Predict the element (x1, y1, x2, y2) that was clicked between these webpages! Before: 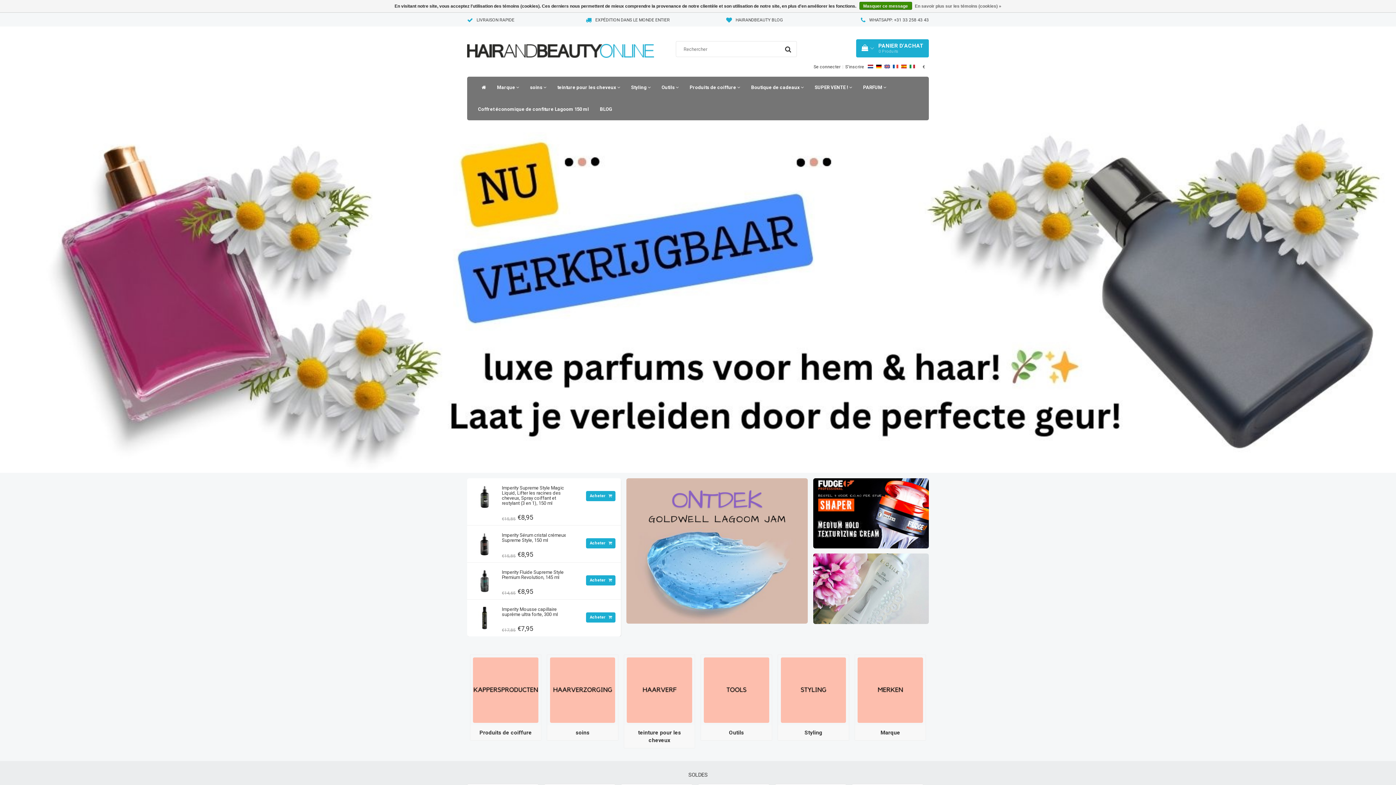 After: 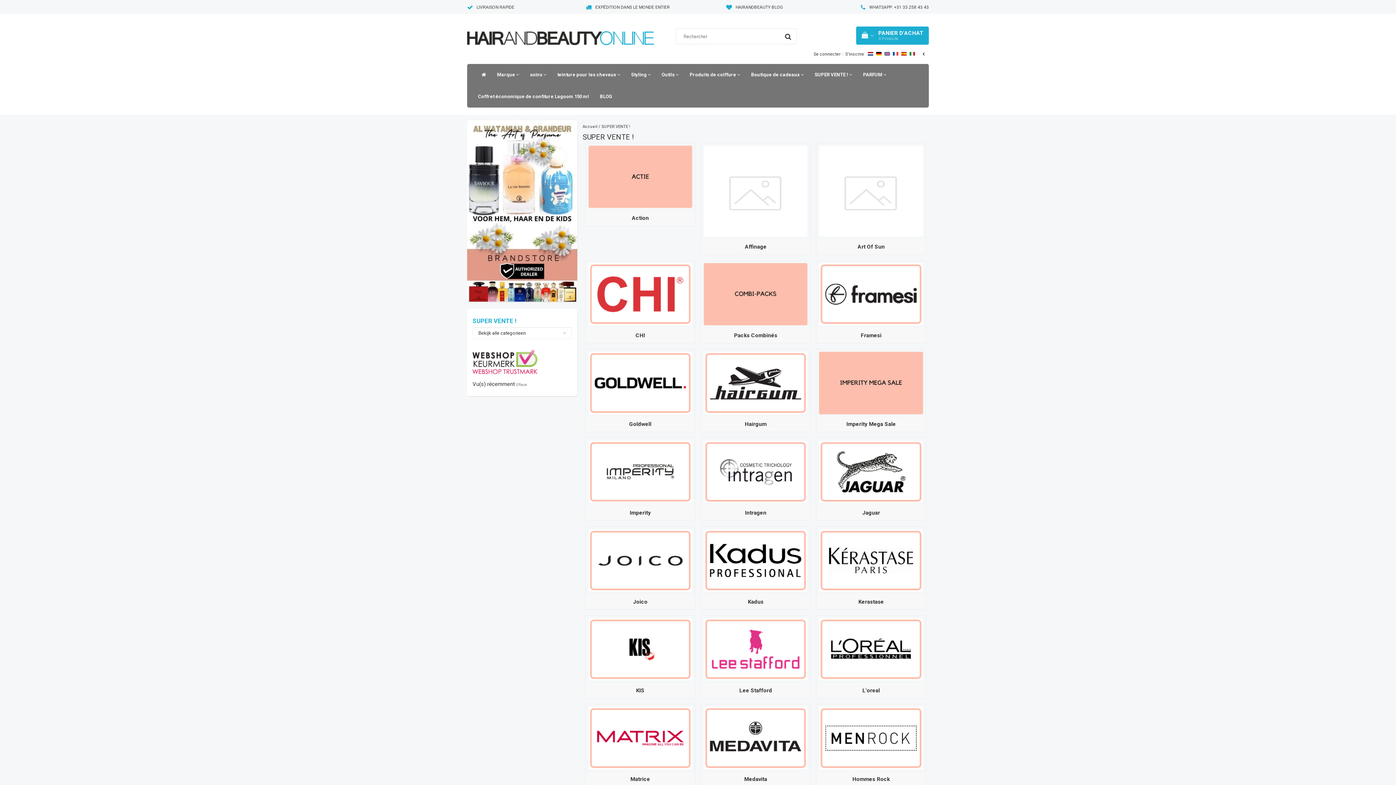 Action: bbox: (809, 76, 857, 98) label: SUPER VENTE ! 